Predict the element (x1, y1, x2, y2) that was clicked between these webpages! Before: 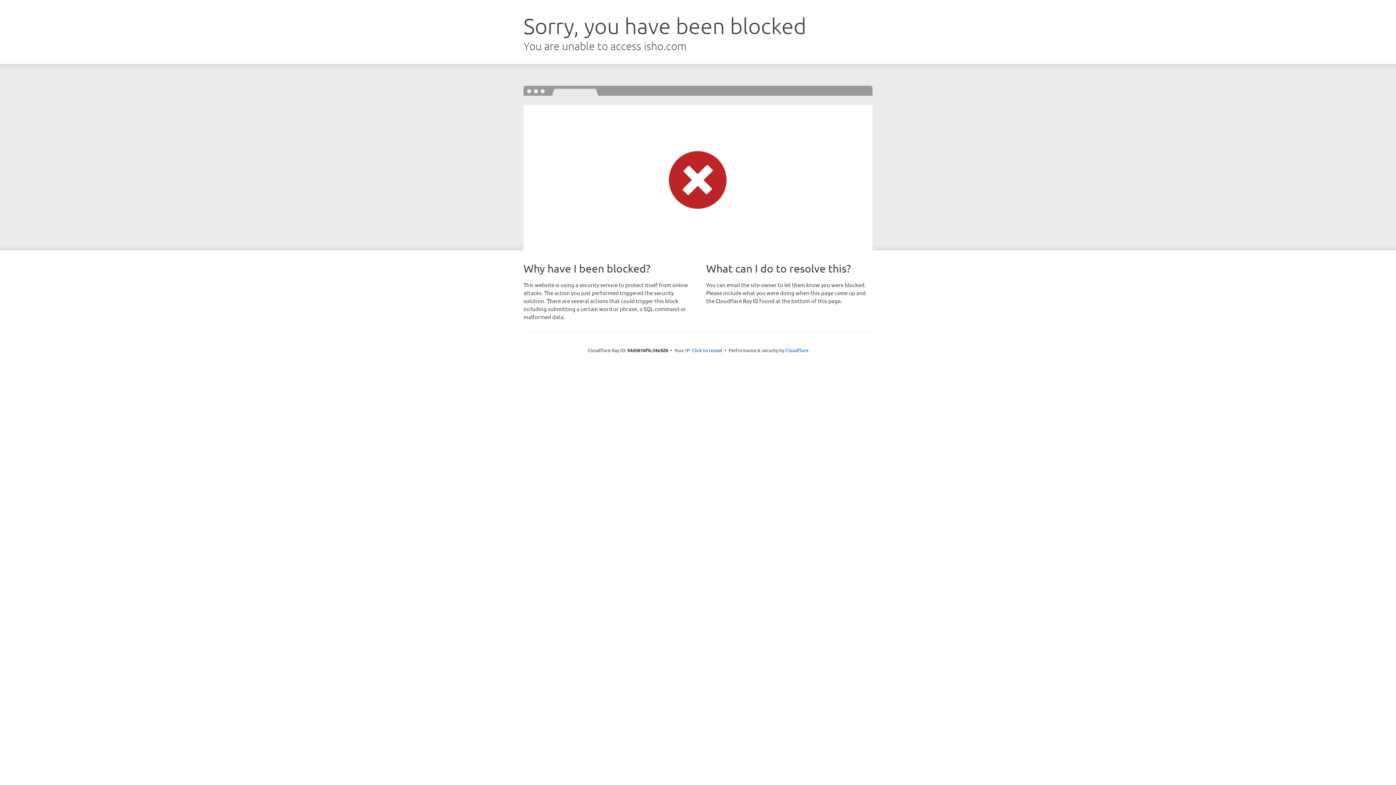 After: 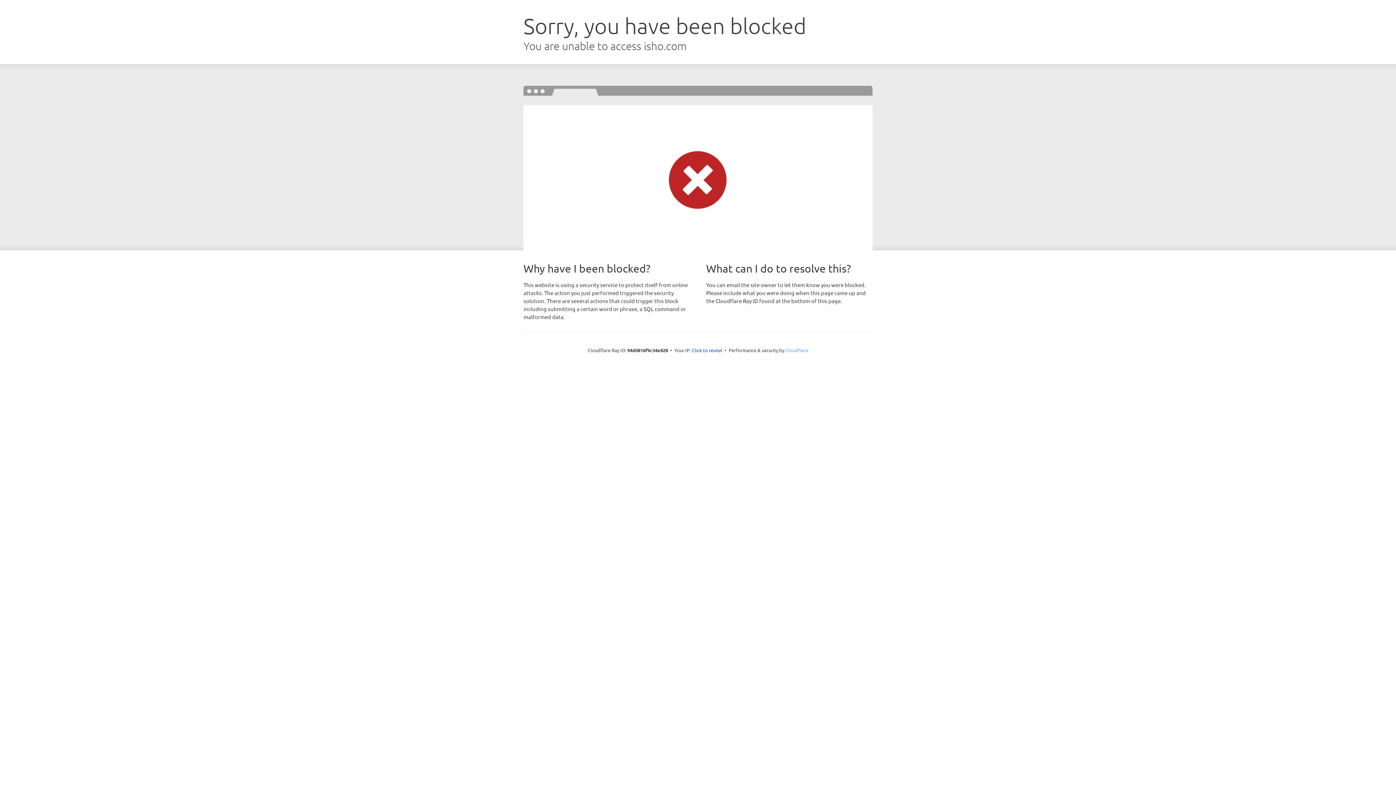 Action: bbox: (785, 347, 808, 353) label: Cloudflare